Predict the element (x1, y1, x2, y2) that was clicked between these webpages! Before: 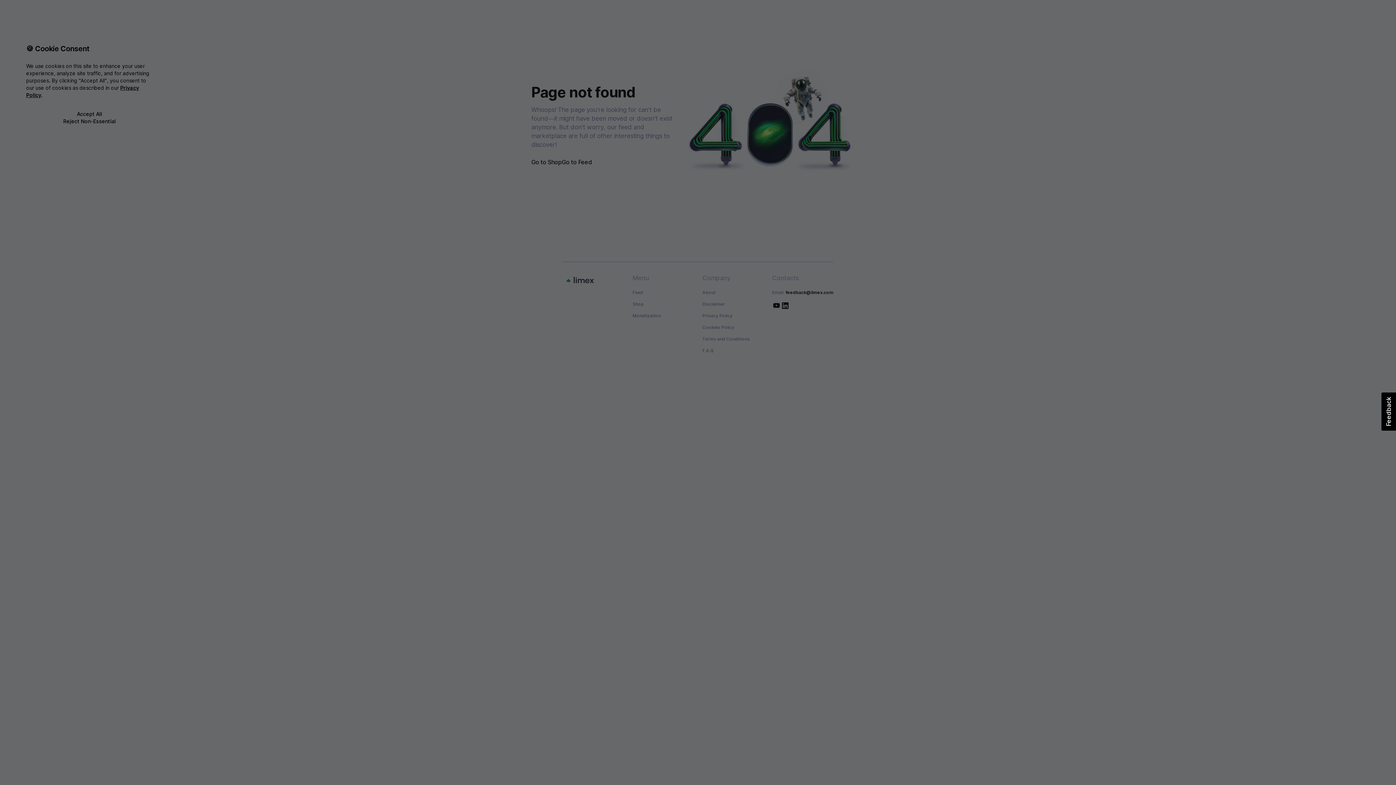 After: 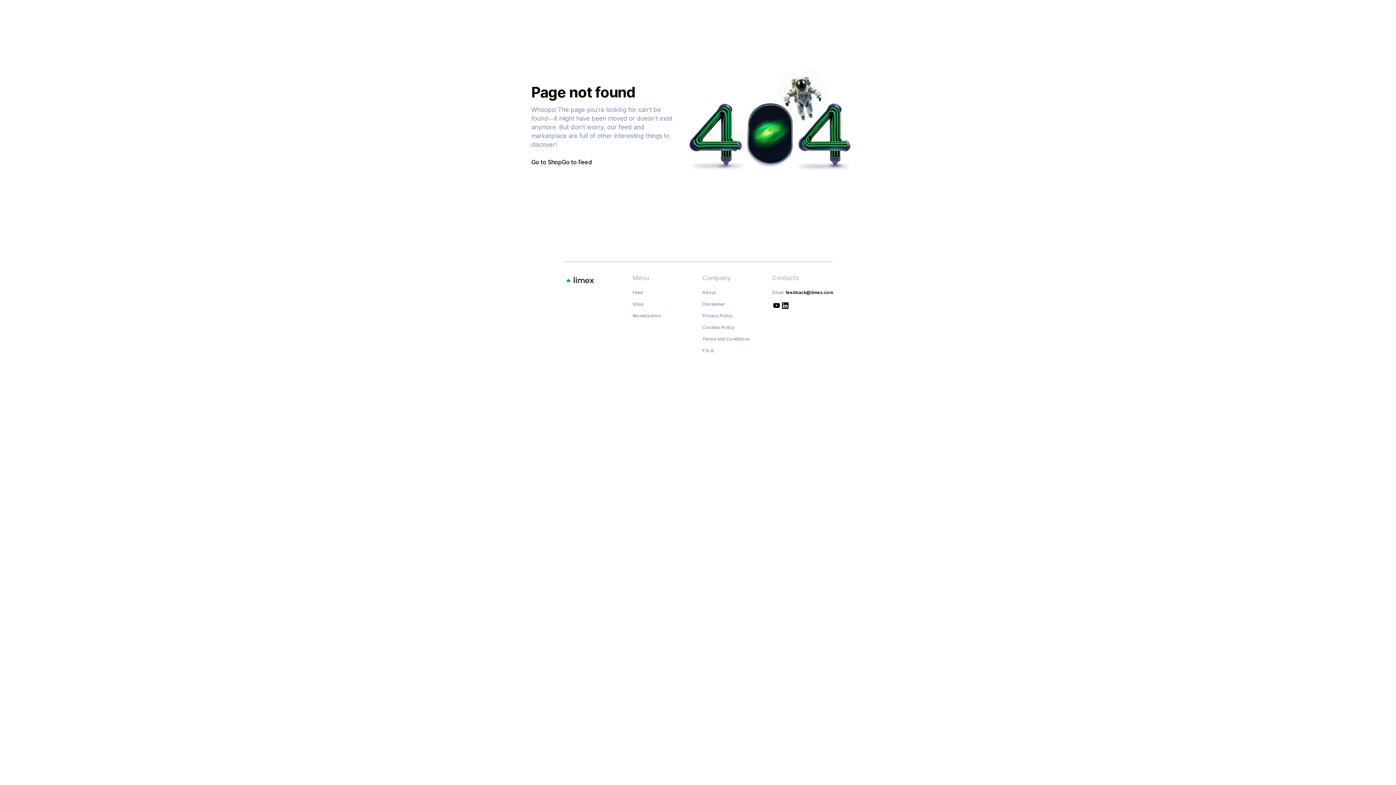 Action: bbox: (26, 117, 153, 125) label: Reject Non-Essential